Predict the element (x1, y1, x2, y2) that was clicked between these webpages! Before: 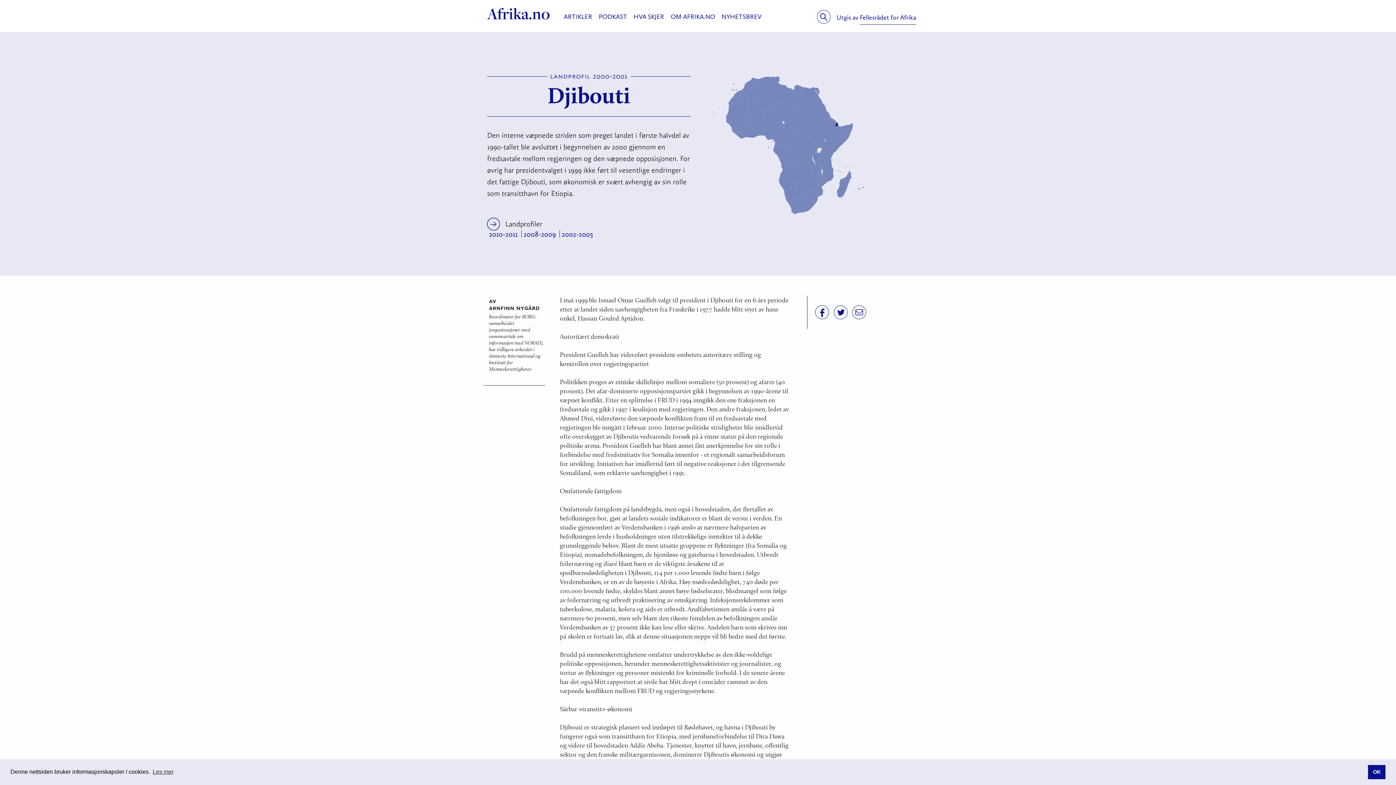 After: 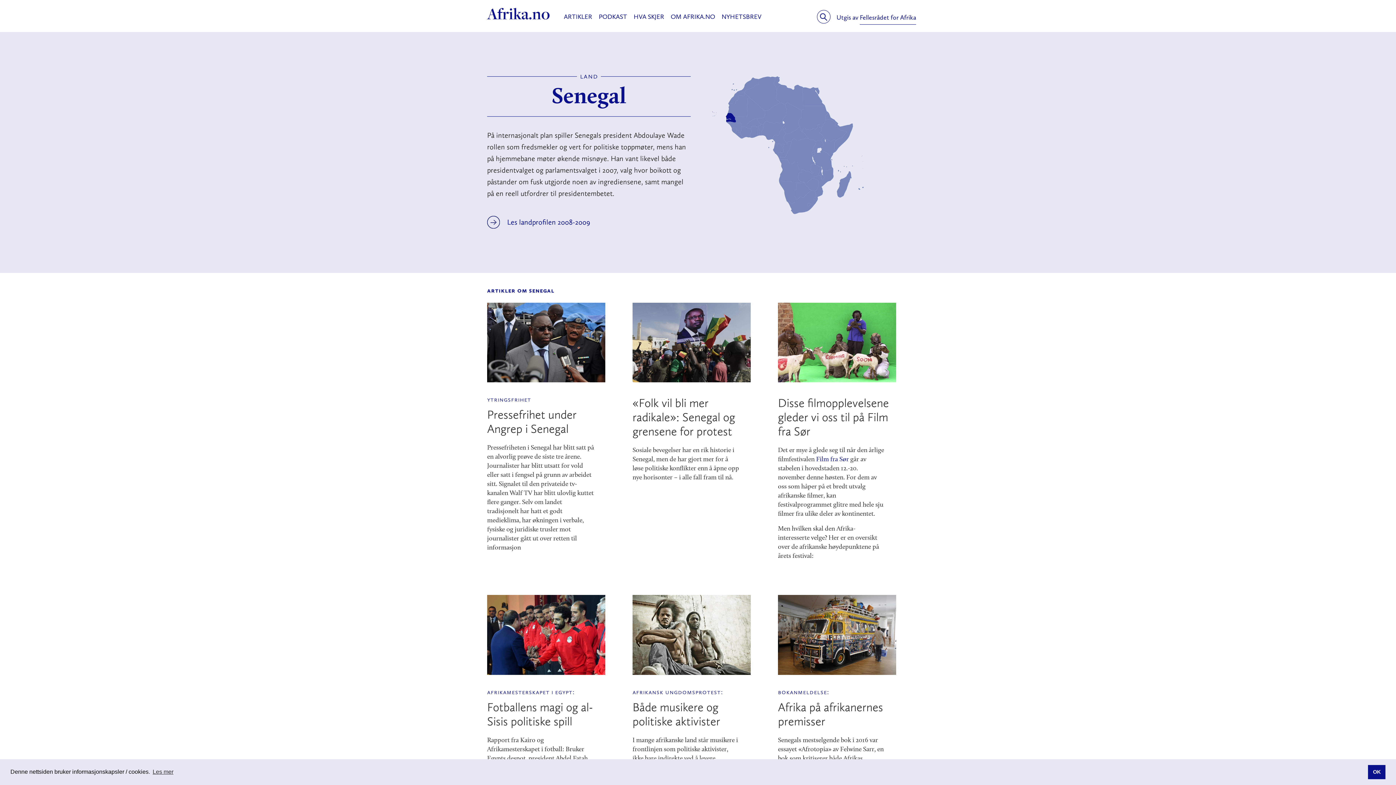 Action: bbox: (726, 113, 735, 122)